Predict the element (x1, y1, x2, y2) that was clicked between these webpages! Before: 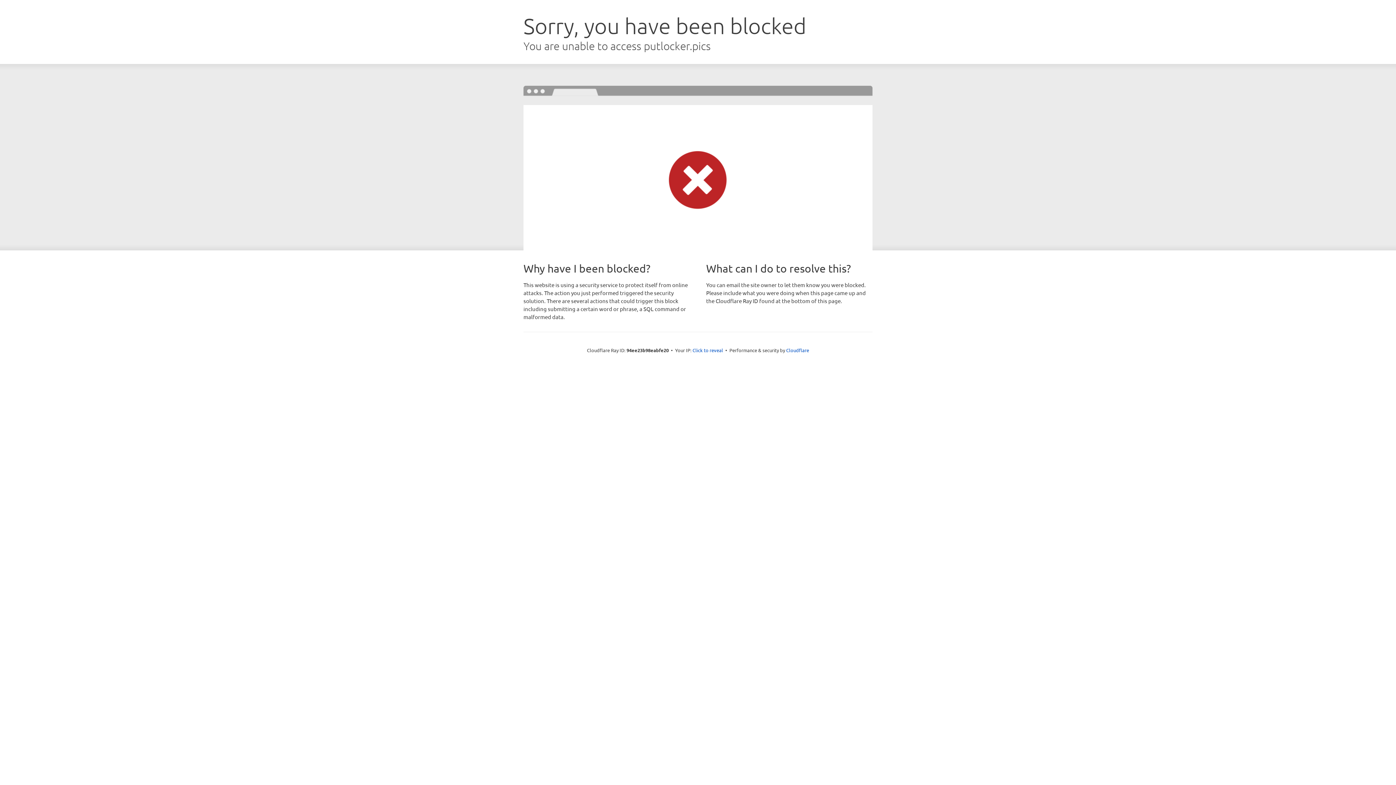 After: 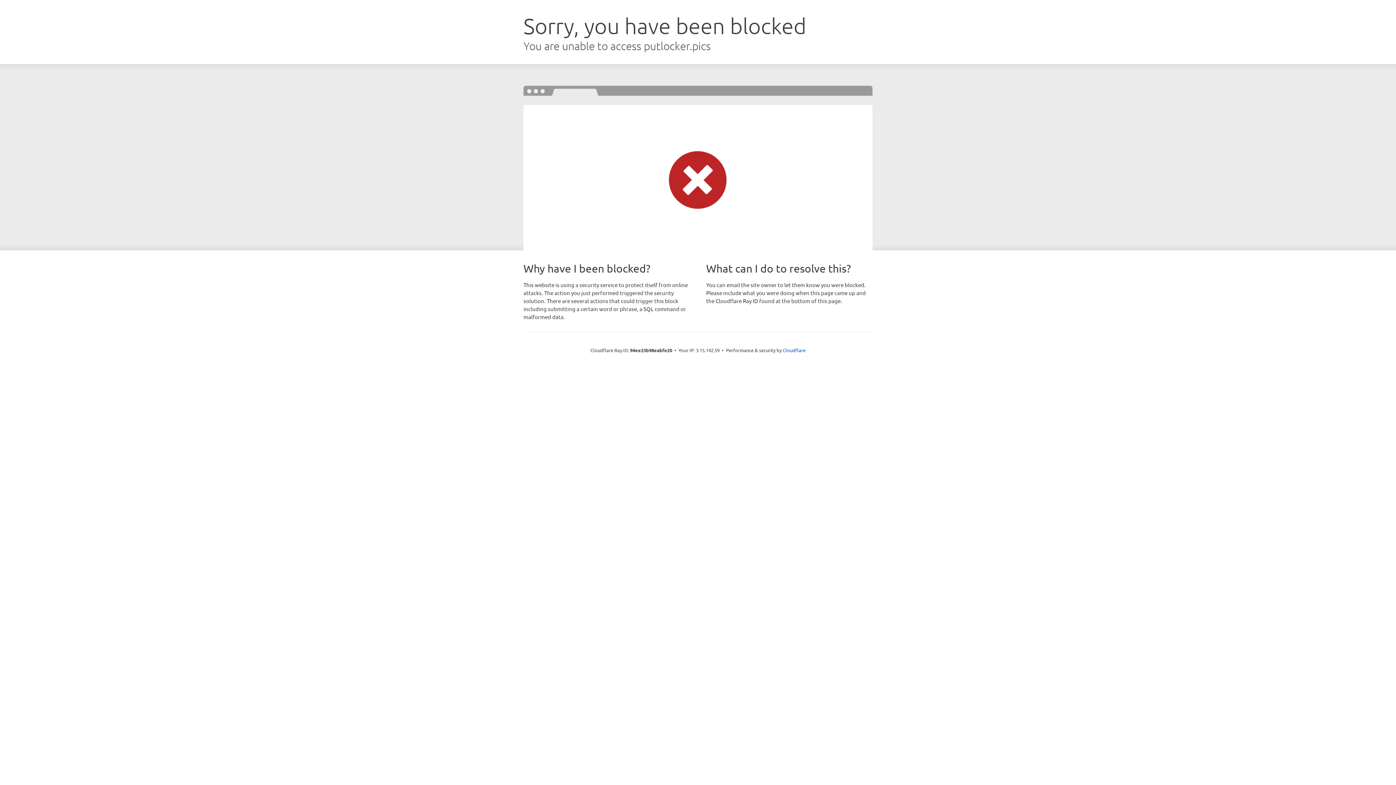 Action: bbox: (692, 346, 723, 353) label: Click to reveal